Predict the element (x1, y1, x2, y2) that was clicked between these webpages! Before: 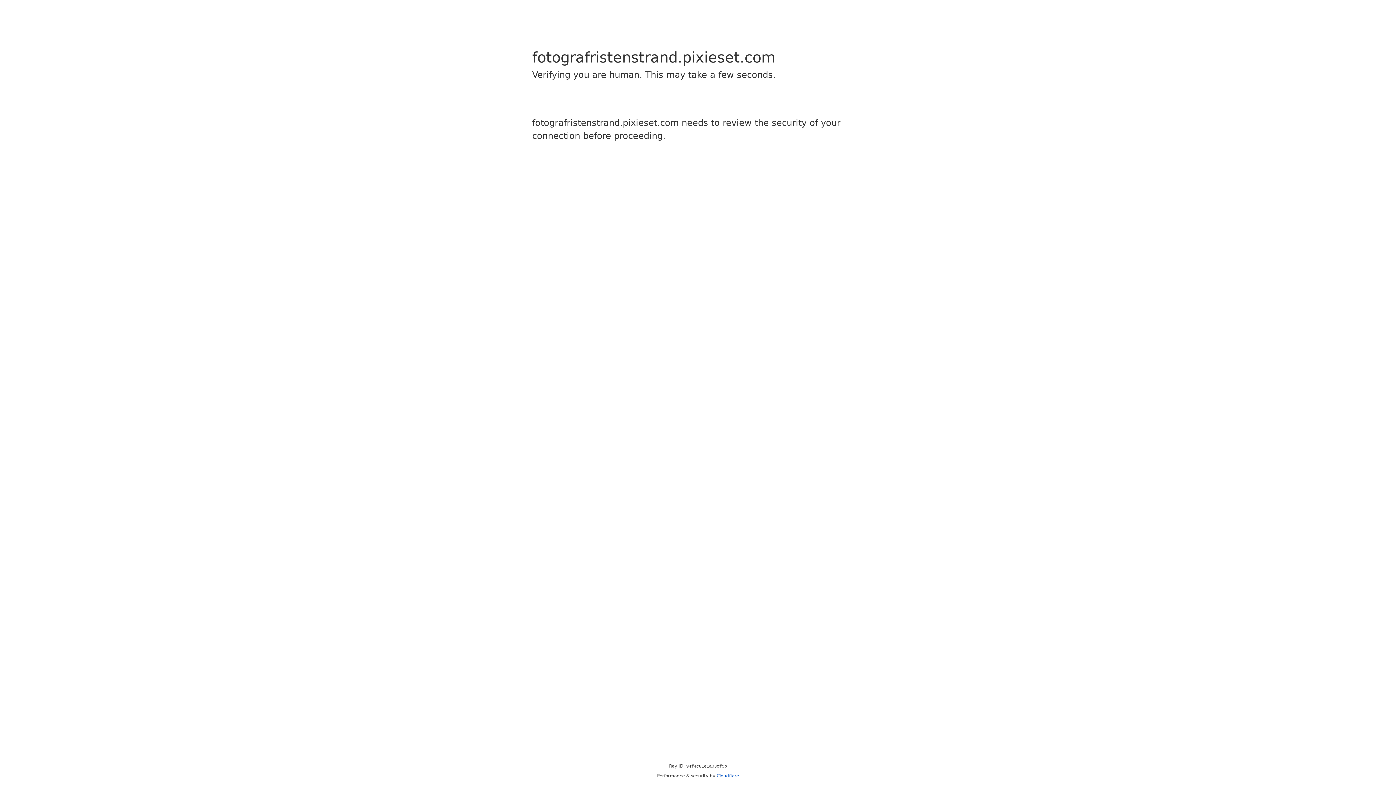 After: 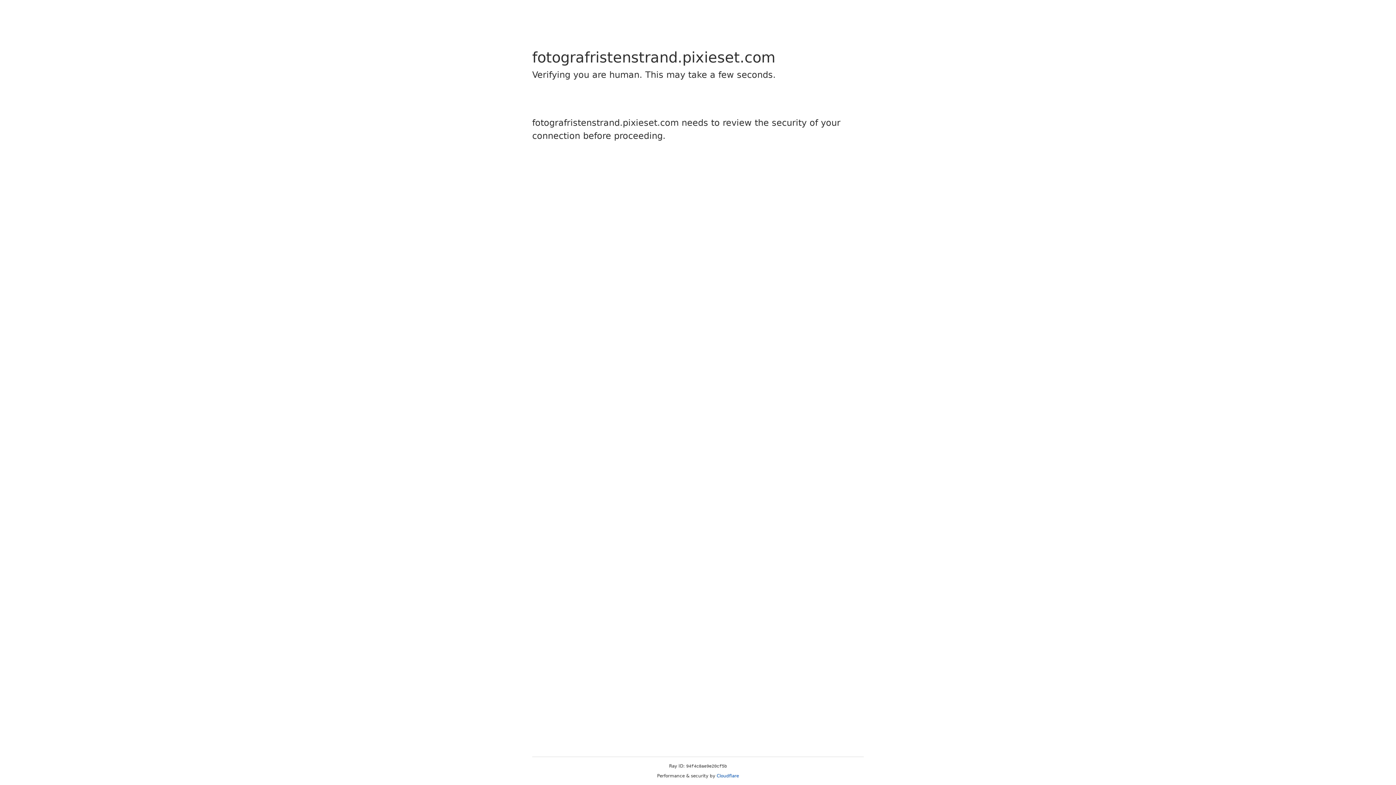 Action: bbox: (716, 773, 739, 778) label: Cloudflare